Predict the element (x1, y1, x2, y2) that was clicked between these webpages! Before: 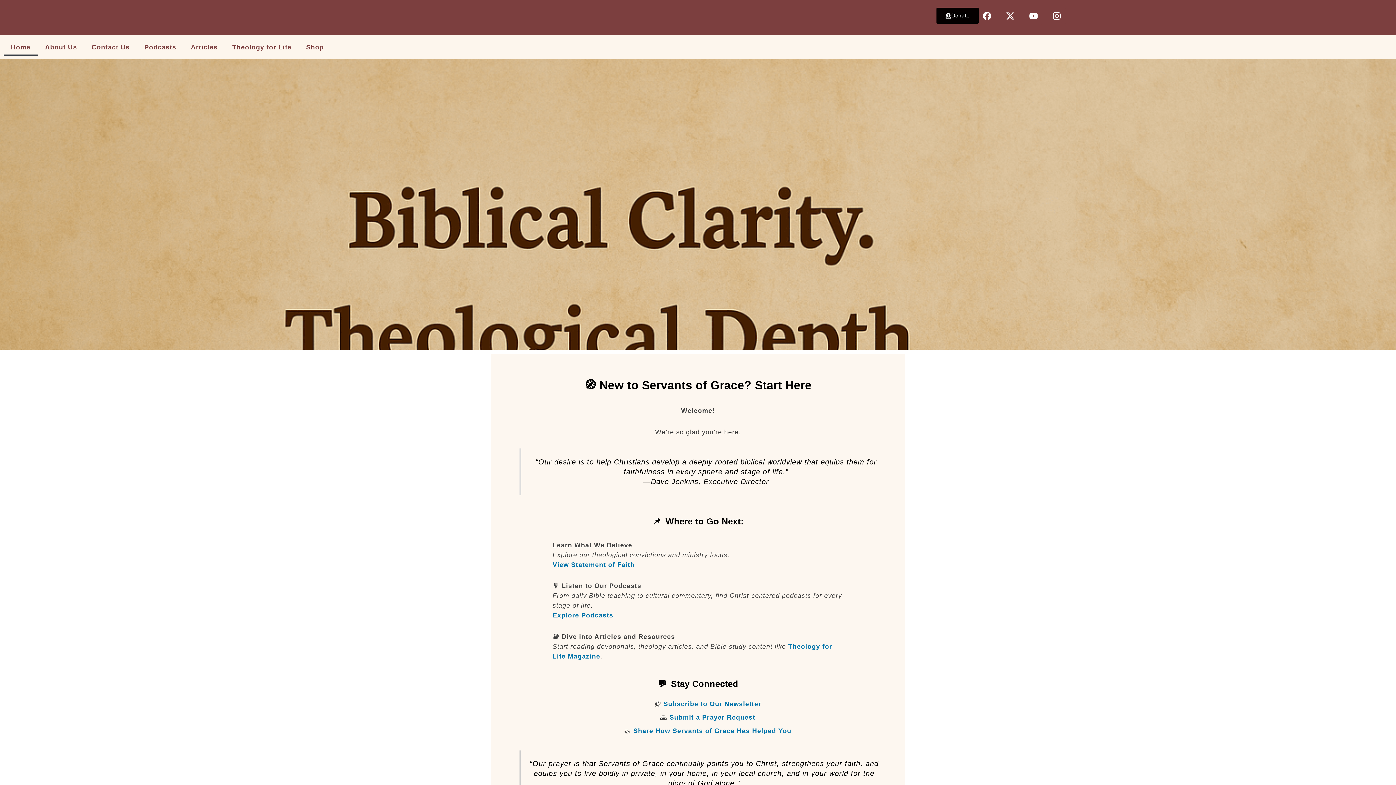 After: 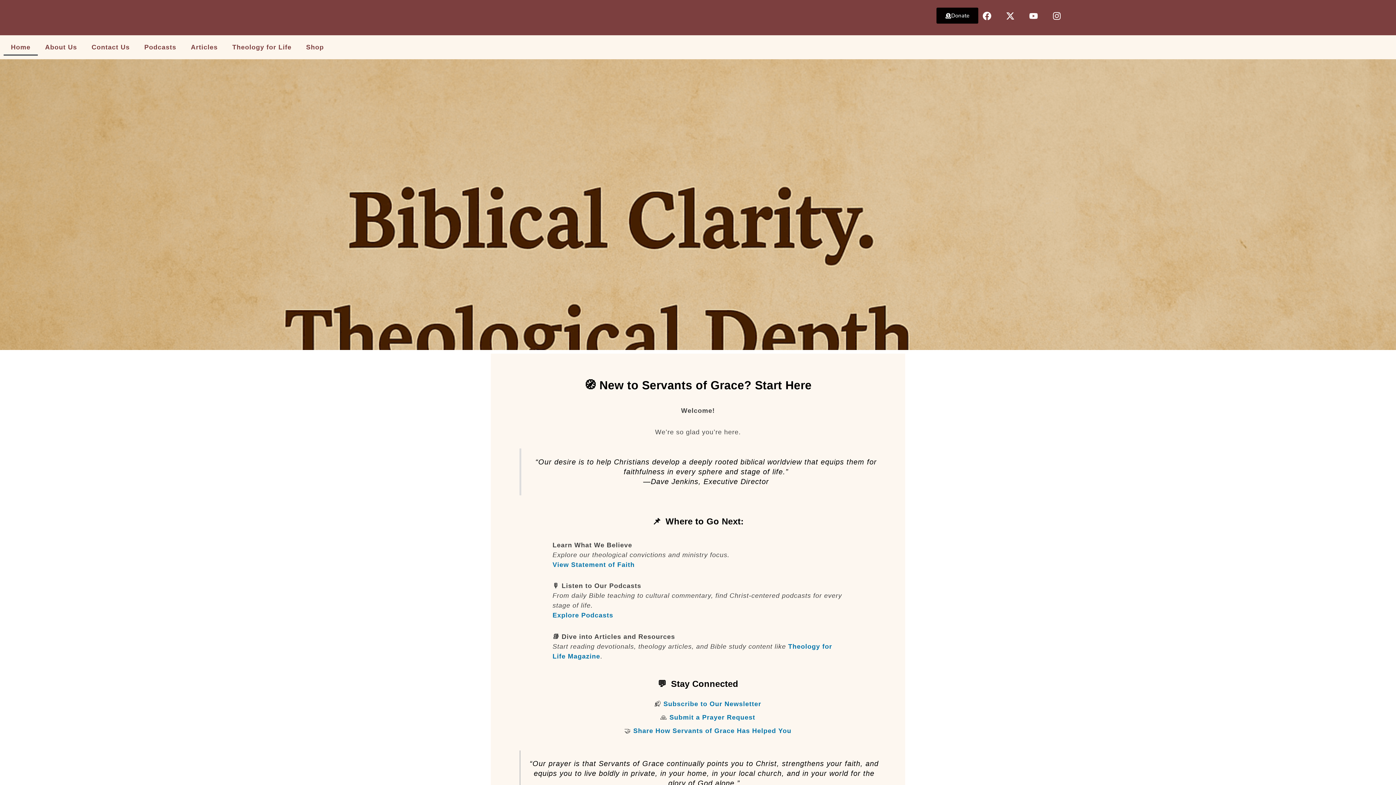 Action: label: Subscribe to Our Newsletter bbox: (663, 700, 761, 707)